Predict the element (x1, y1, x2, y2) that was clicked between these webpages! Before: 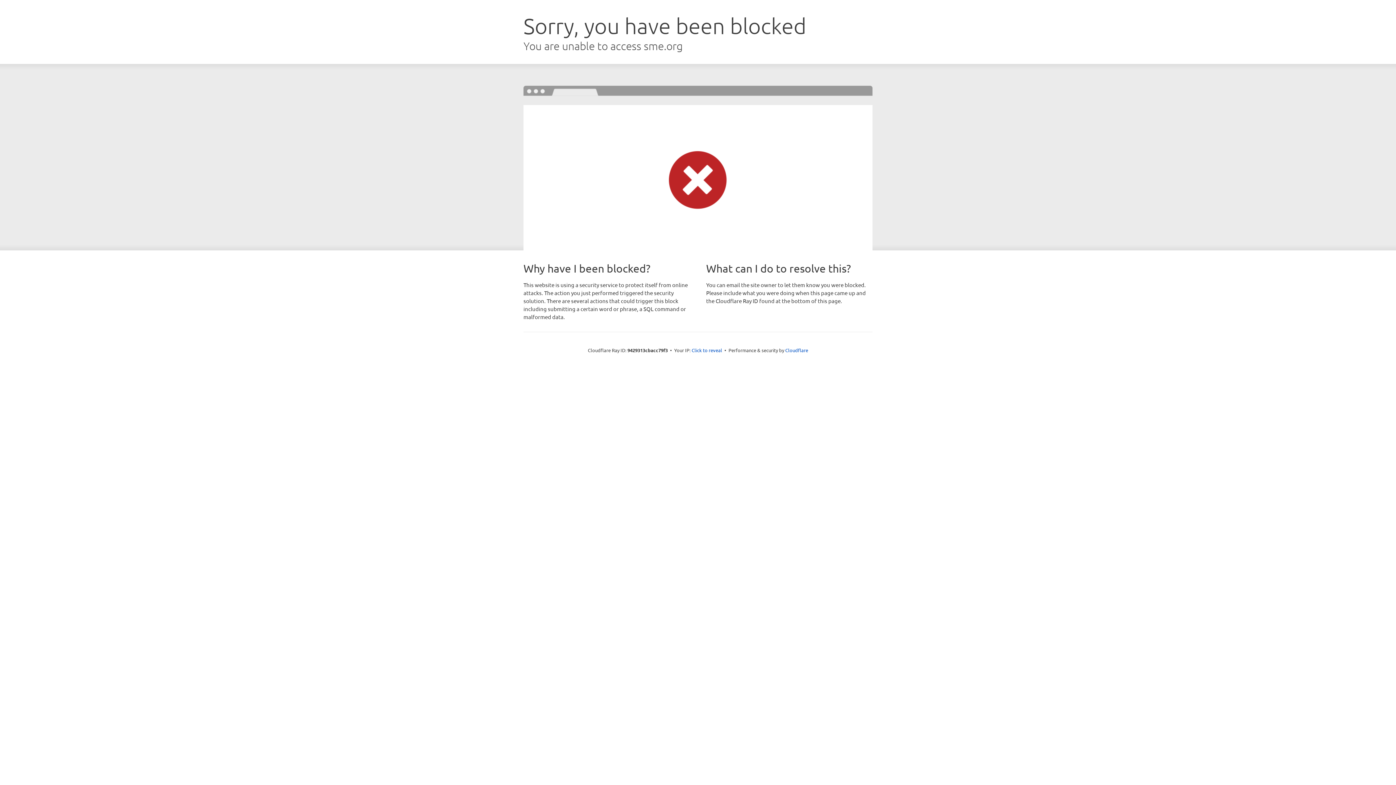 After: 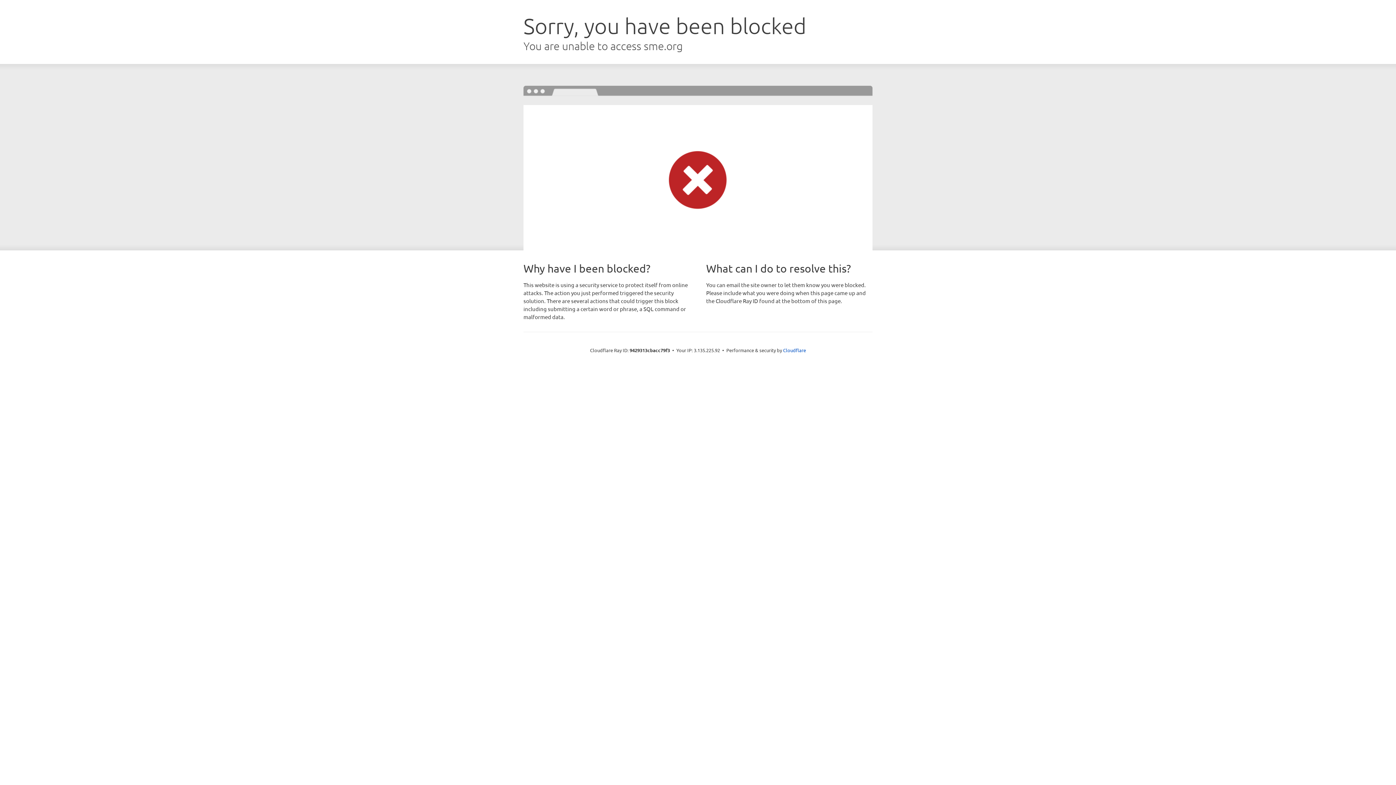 Action: label: Click to reveal bbox: (691, 346, 722, 353)